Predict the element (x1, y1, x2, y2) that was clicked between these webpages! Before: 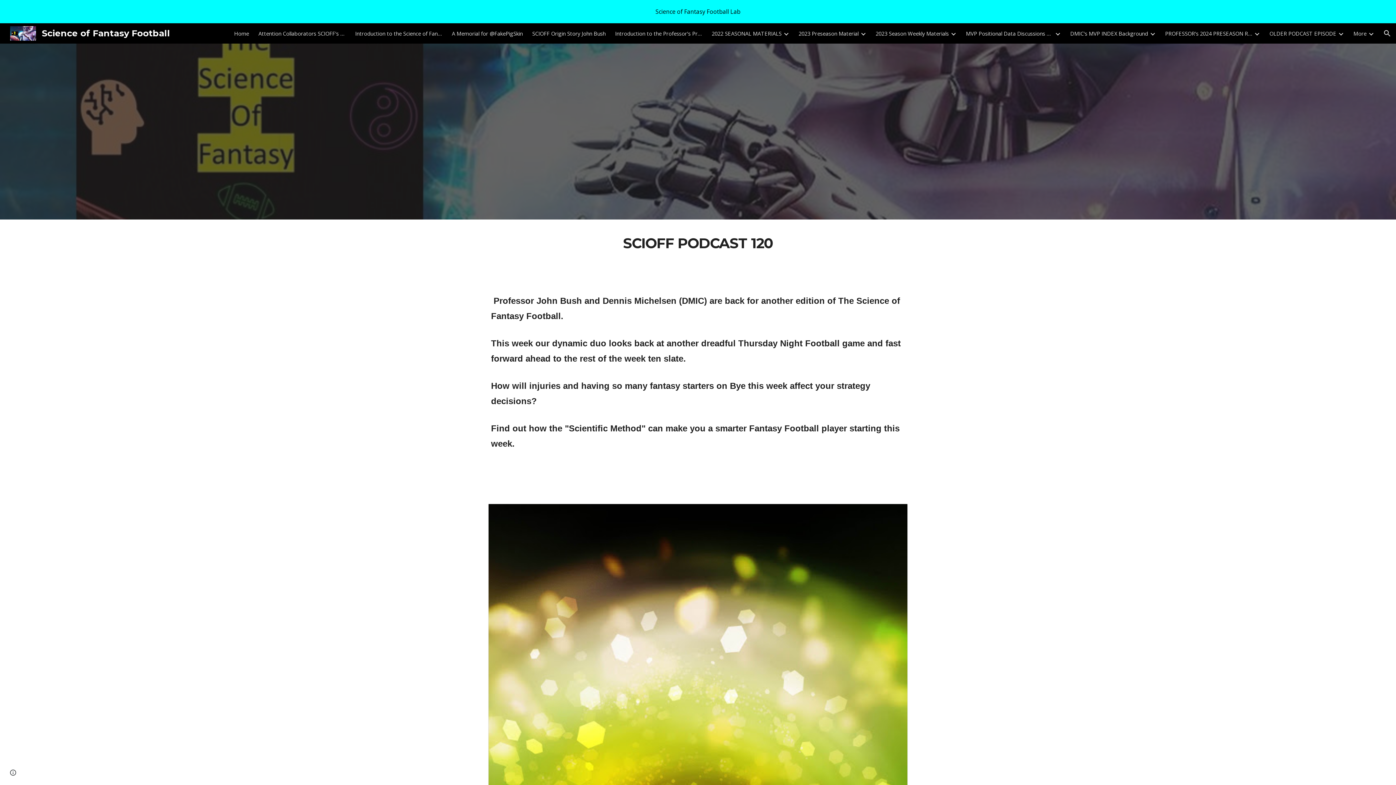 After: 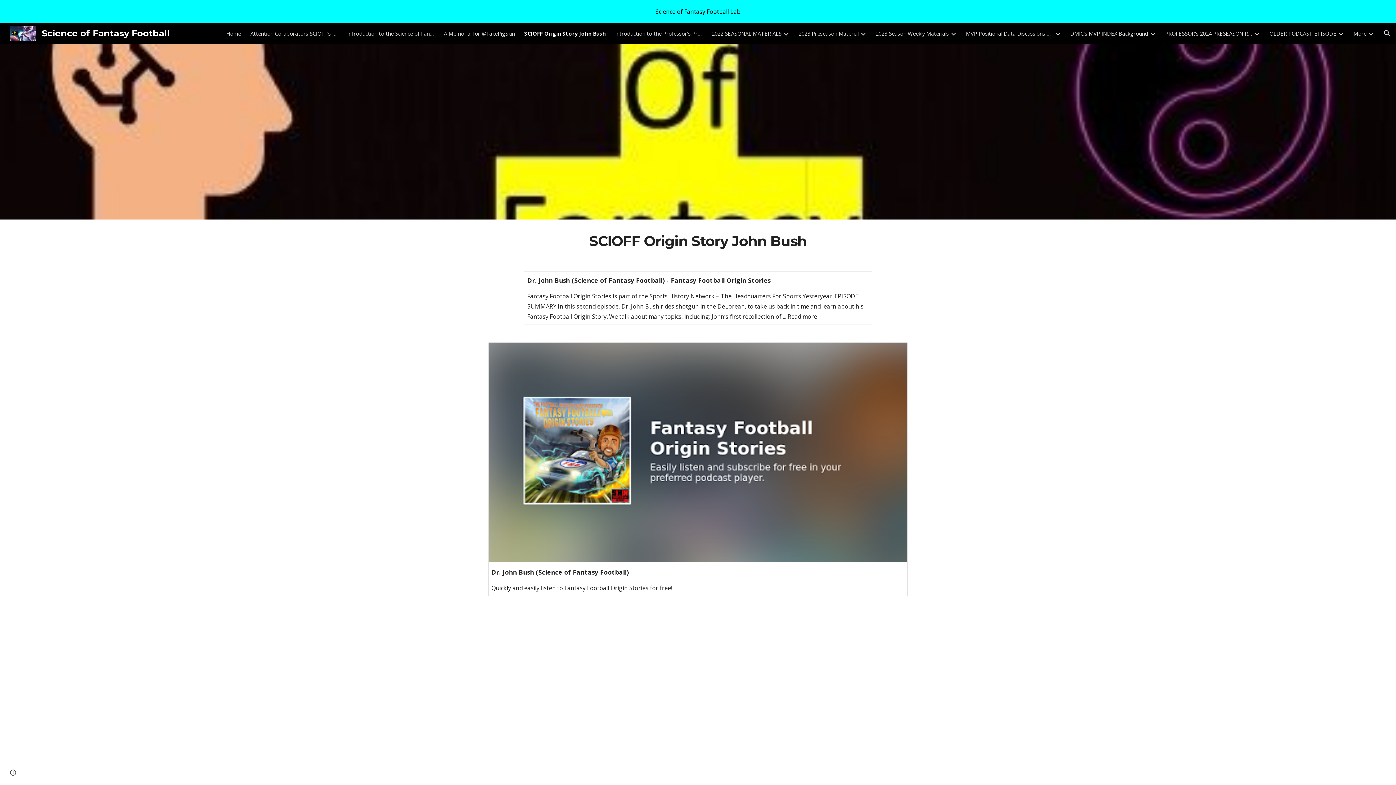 Action: bbox: (532, 29, 605, 37) label: SCIOFF Origin Story John Bush